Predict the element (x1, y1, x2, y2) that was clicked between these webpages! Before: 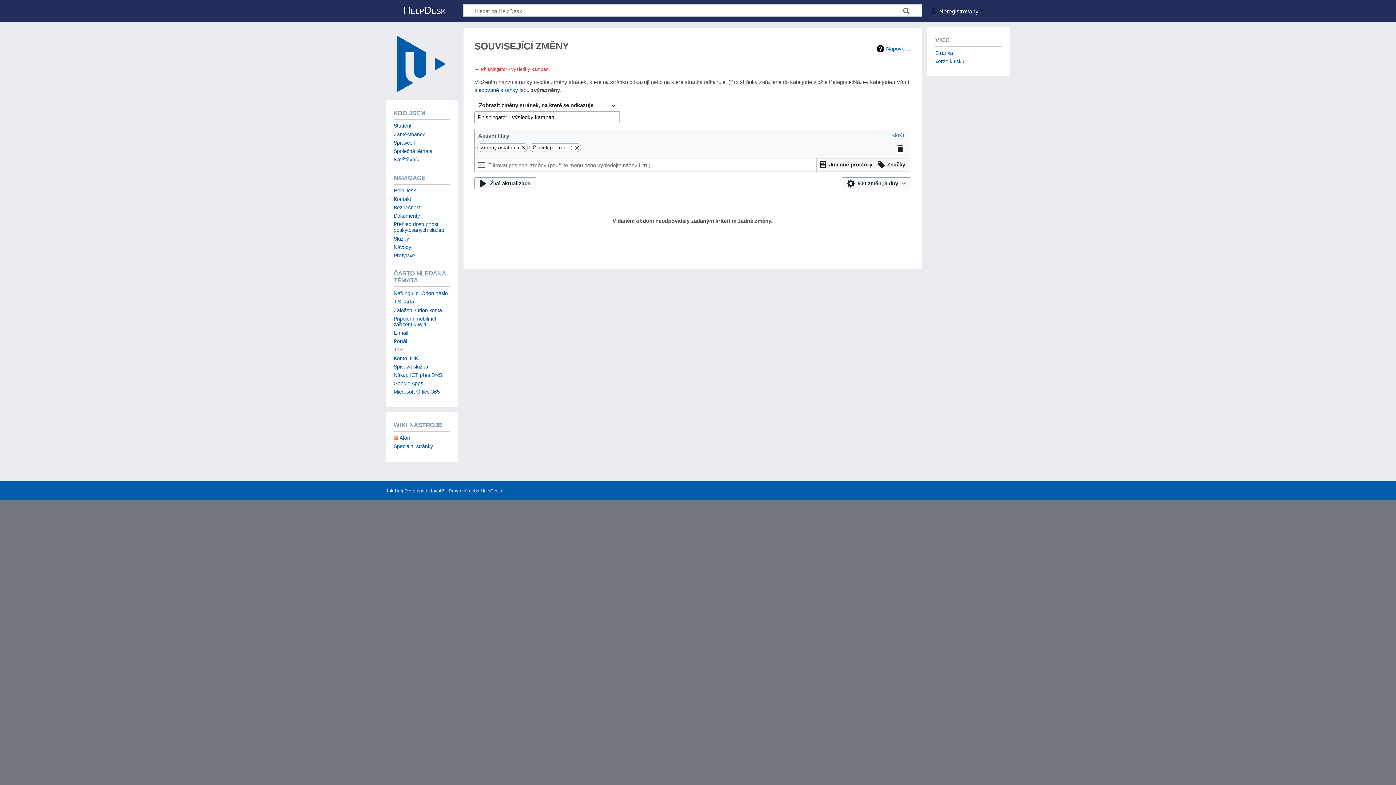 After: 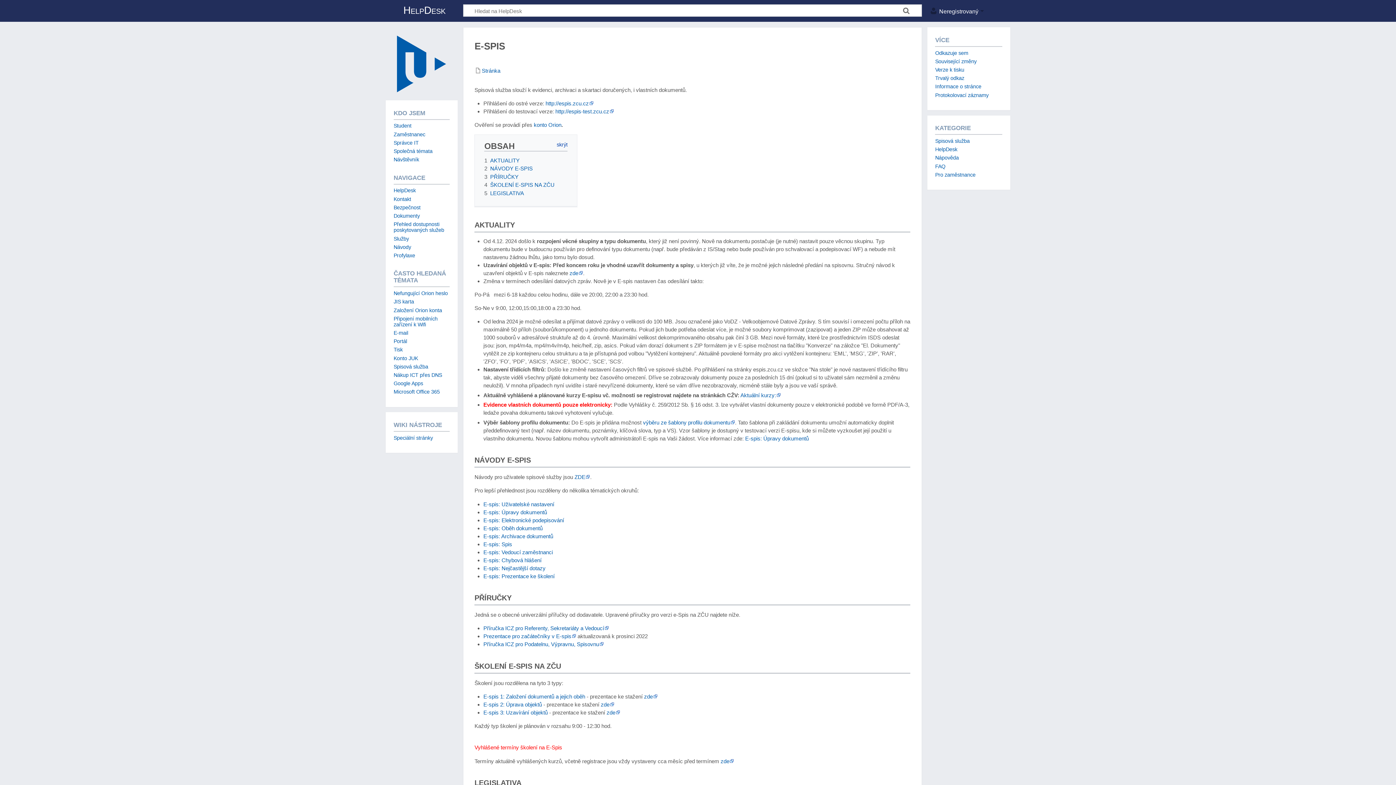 Action: label: Spisová služba bbox: (393, 363, 428, 369)